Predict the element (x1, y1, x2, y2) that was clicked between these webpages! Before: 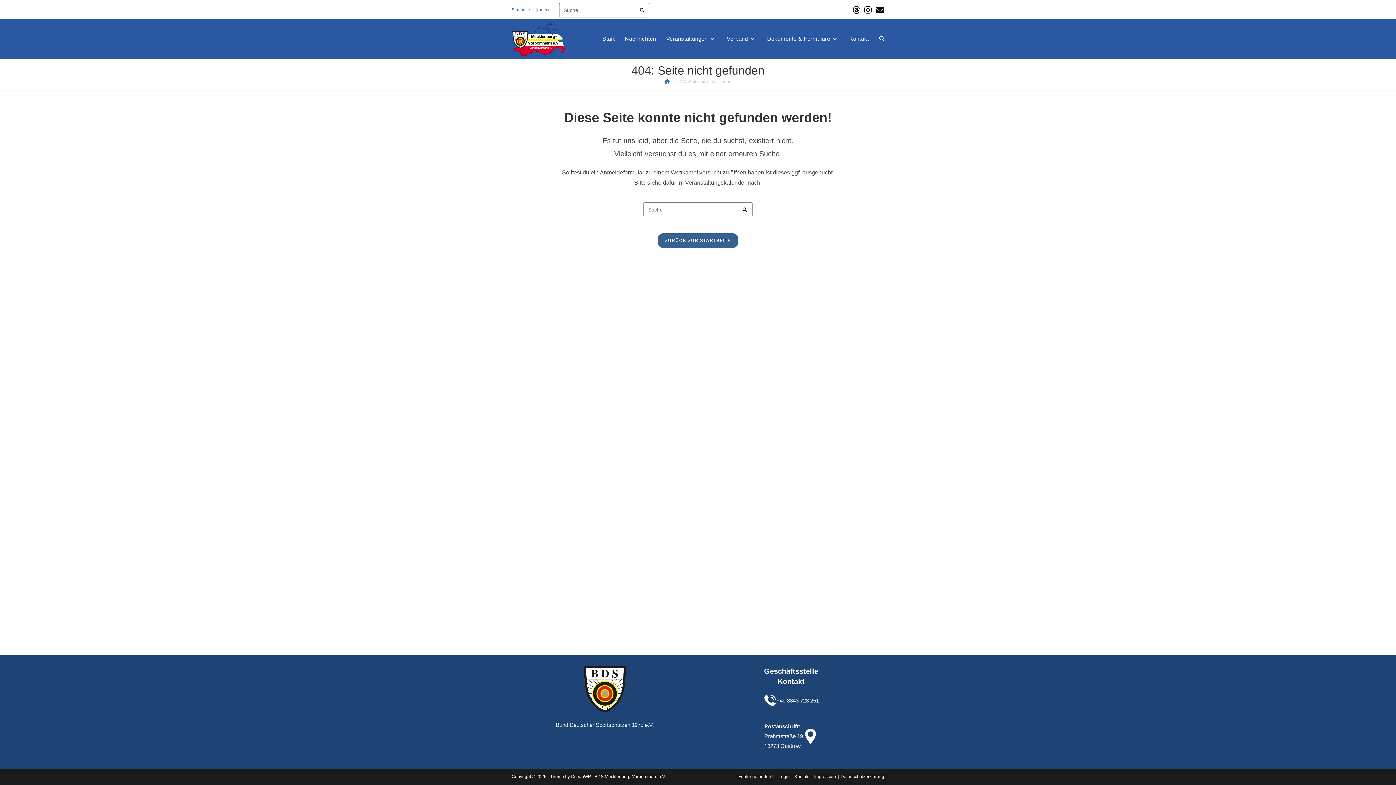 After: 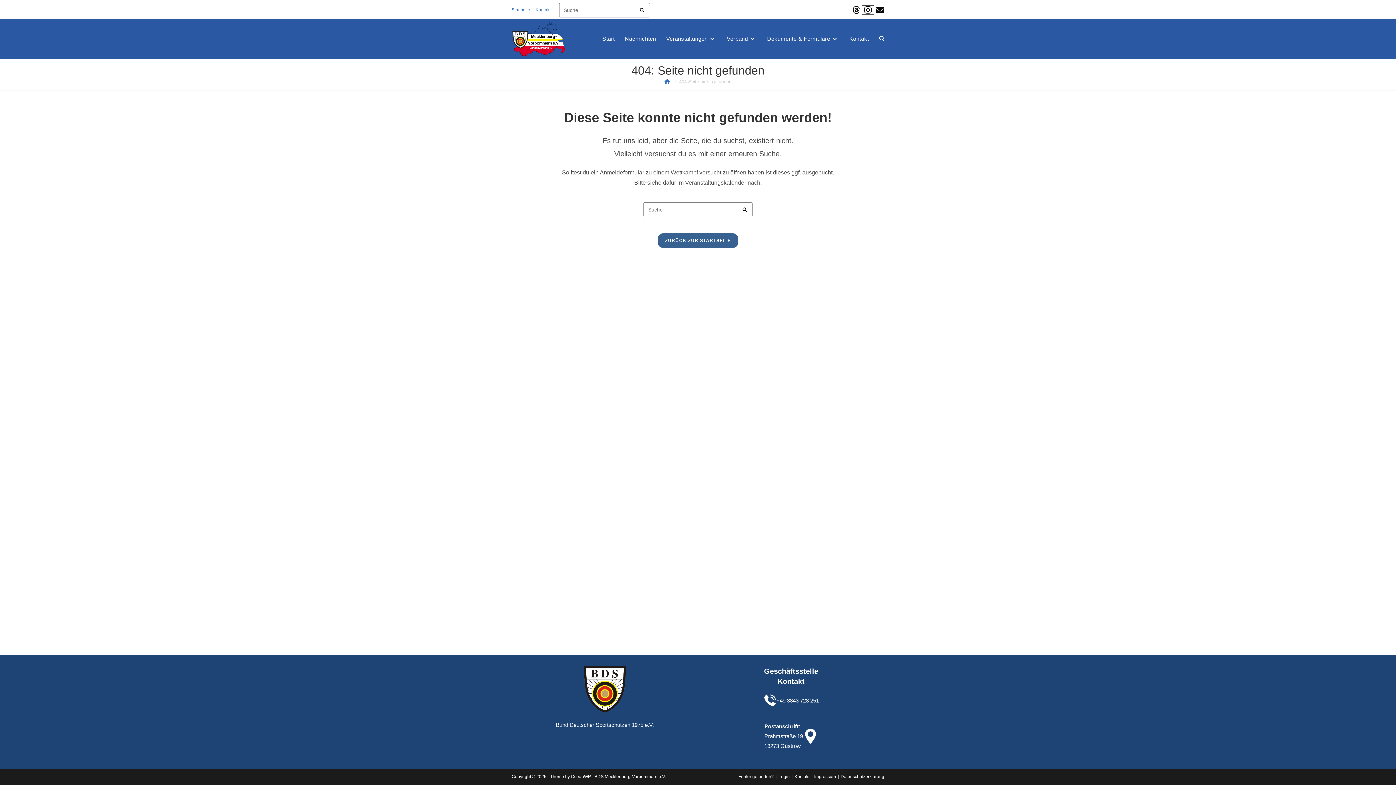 Action: label: Instagram (öffnet in neuem Tab) bbox: (862, 5, 874, 14)